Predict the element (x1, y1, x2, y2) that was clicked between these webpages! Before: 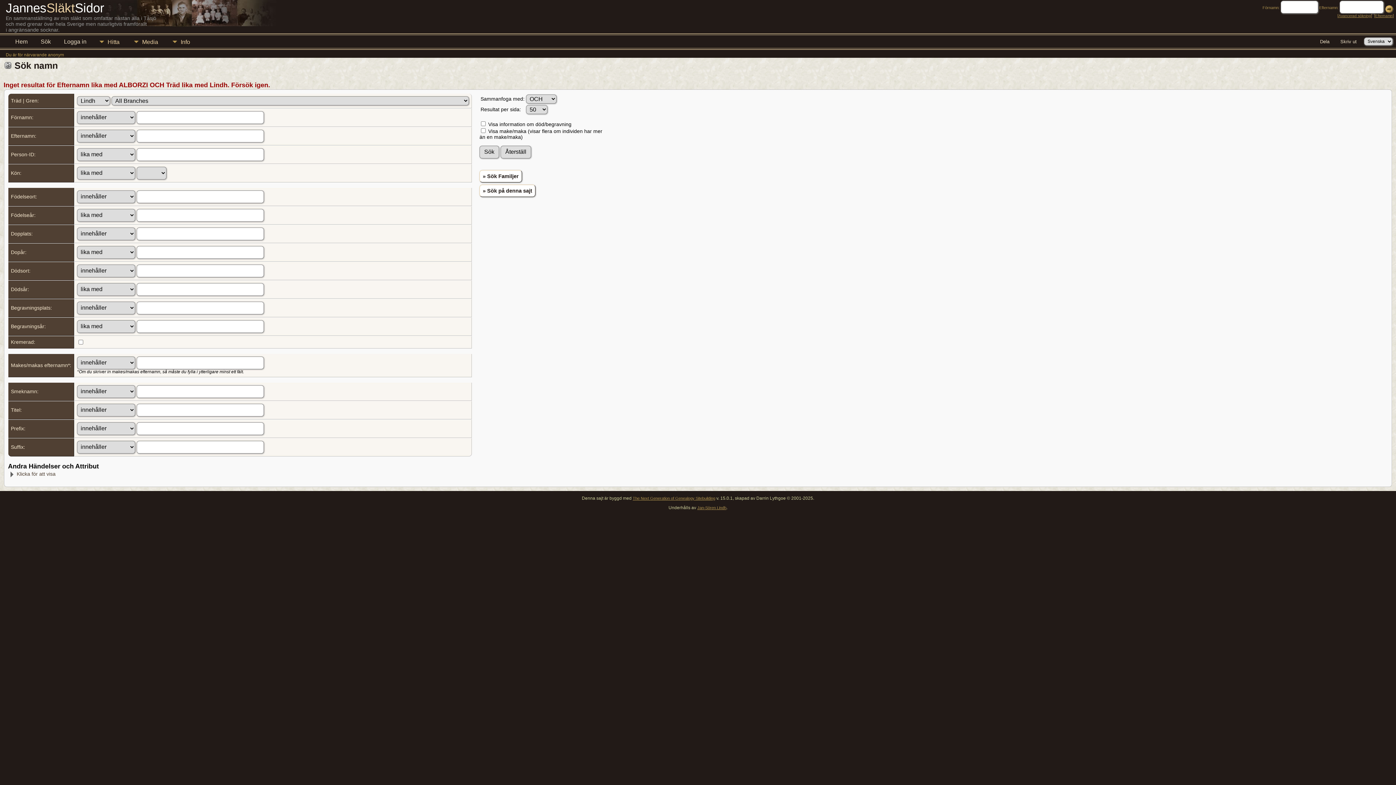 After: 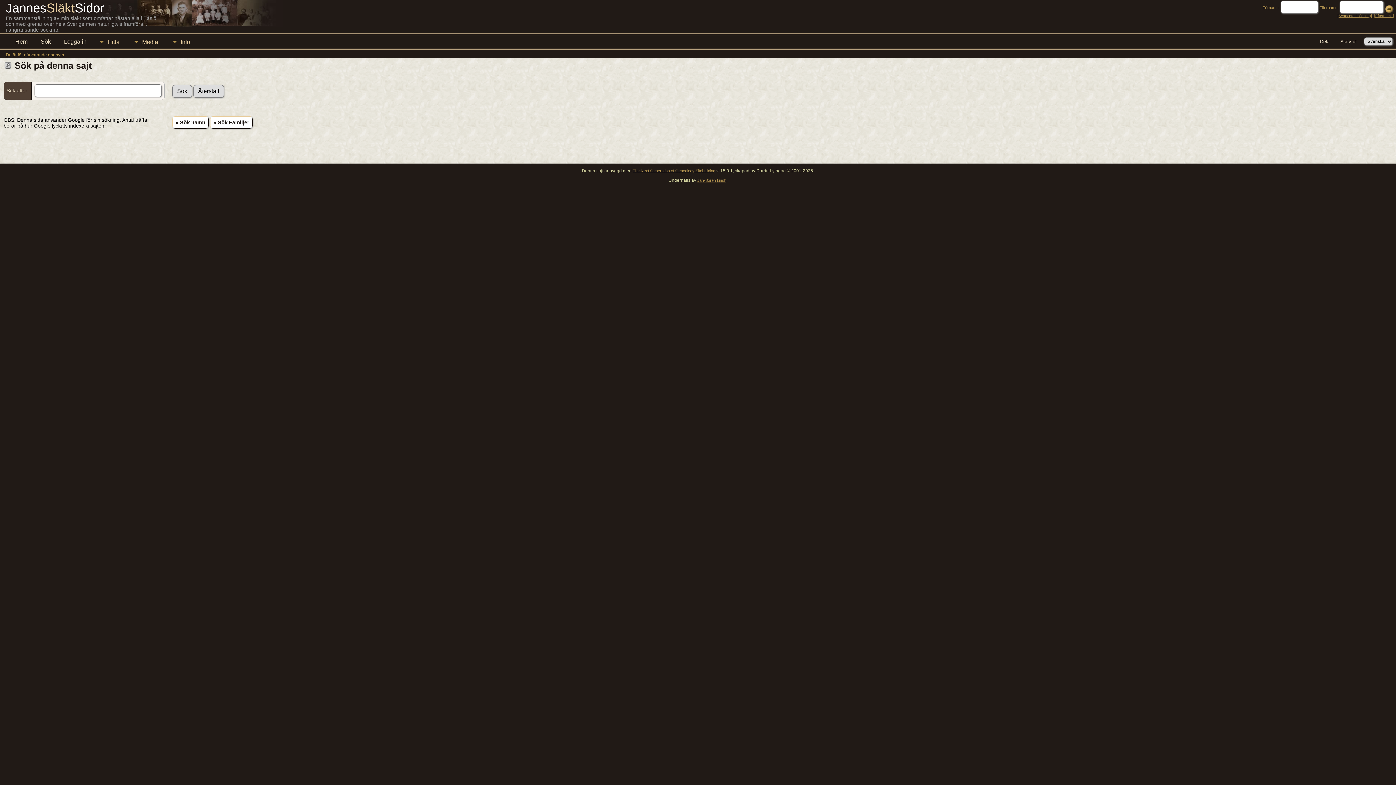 Action: label: » Sök på denna sajt bbox: (479, 184, 535, 197)